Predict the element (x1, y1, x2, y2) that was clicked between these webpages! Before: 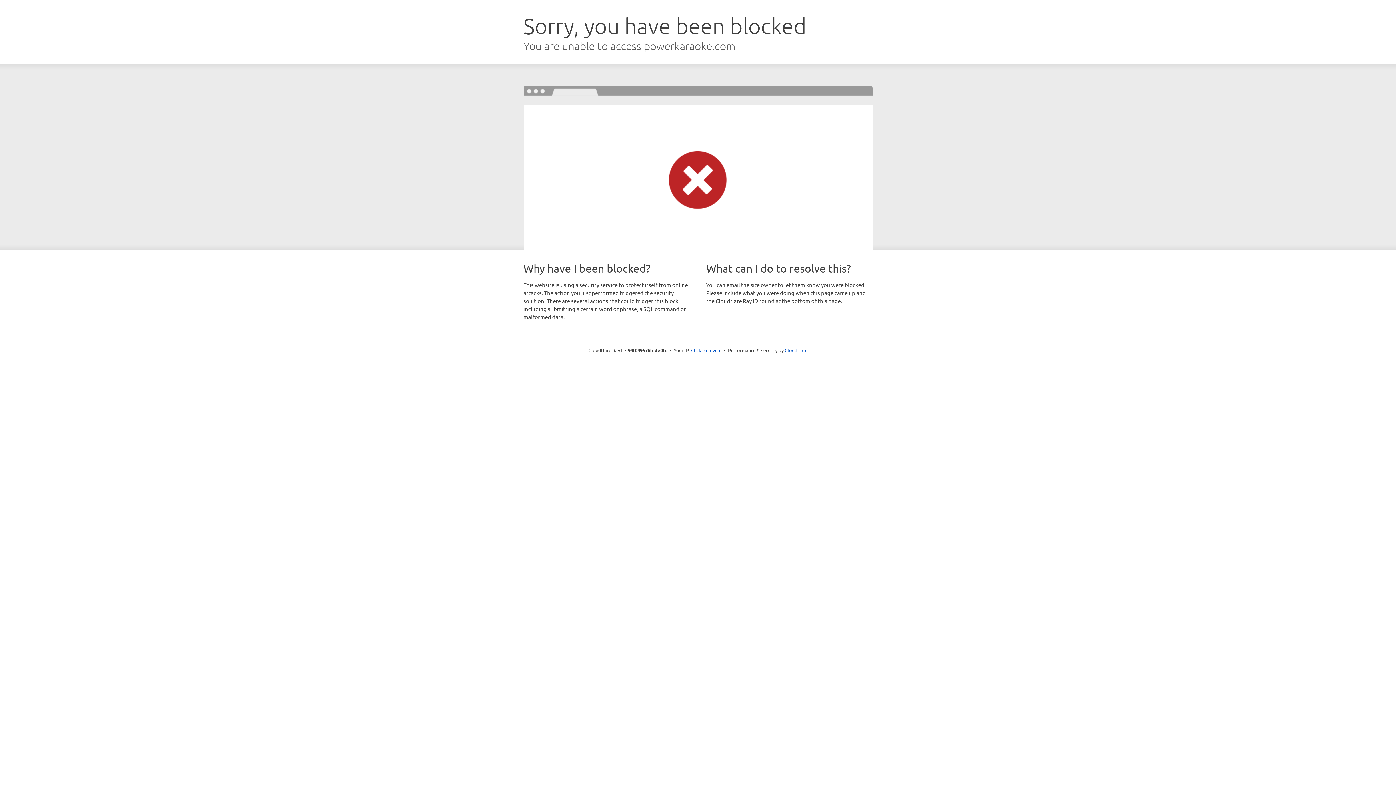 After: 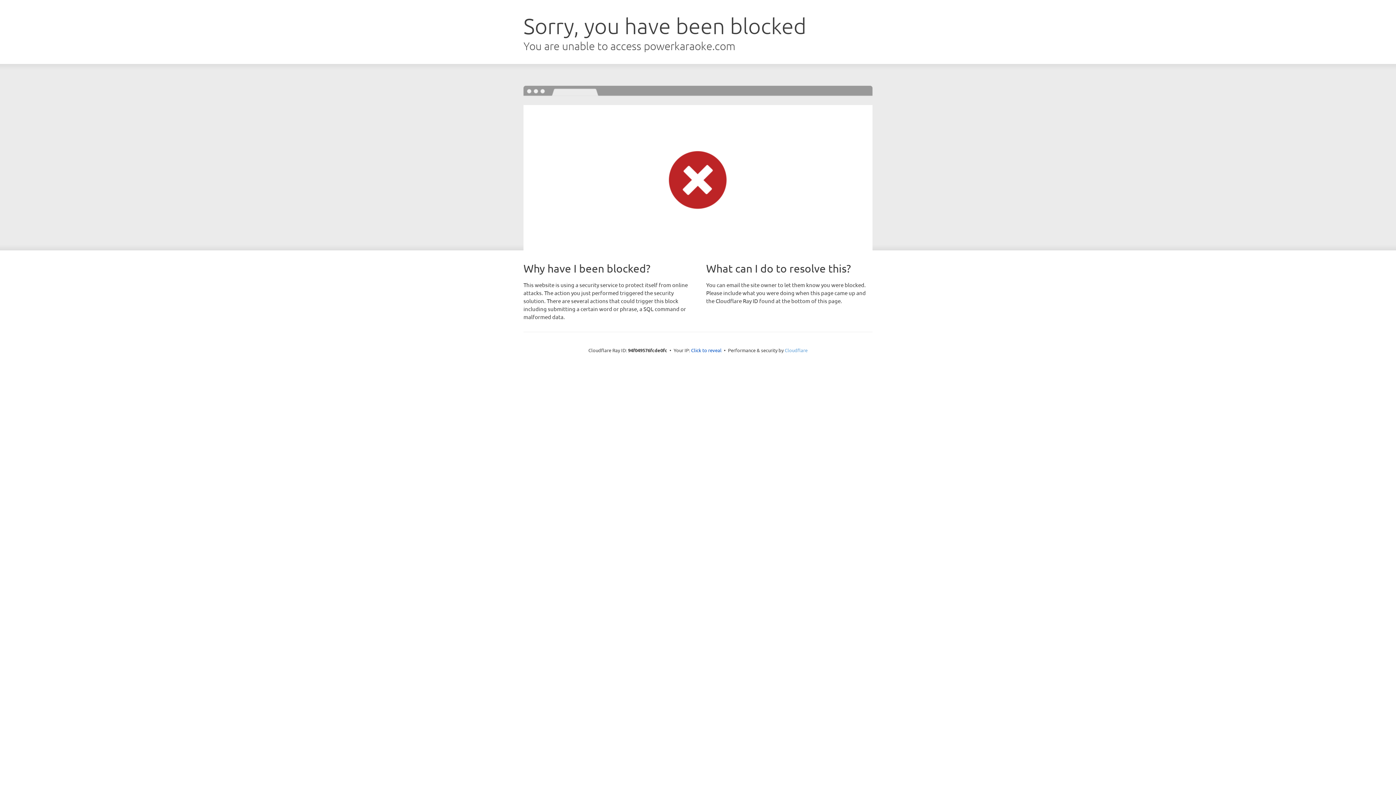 Action: label: Cloudflare bbox: (784, 347, 807, 353)